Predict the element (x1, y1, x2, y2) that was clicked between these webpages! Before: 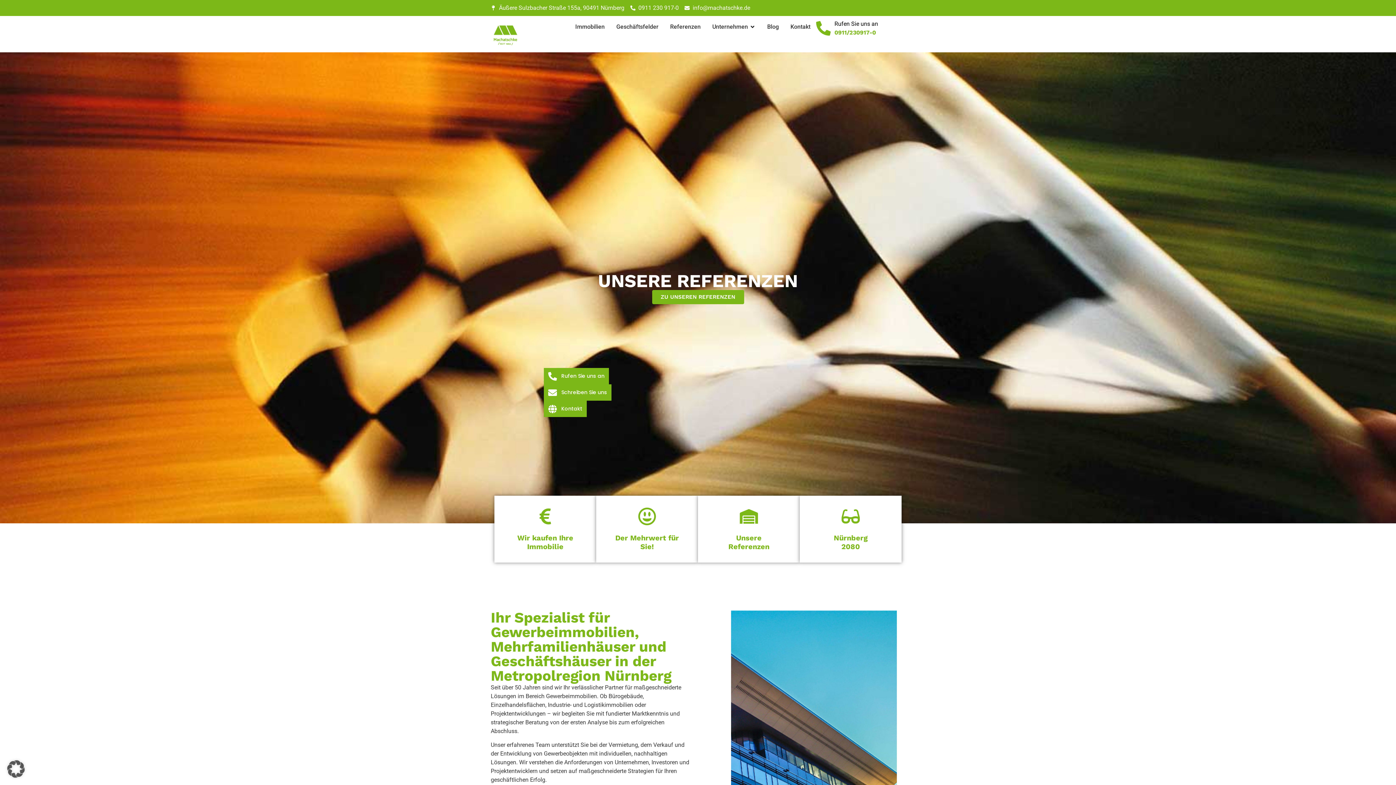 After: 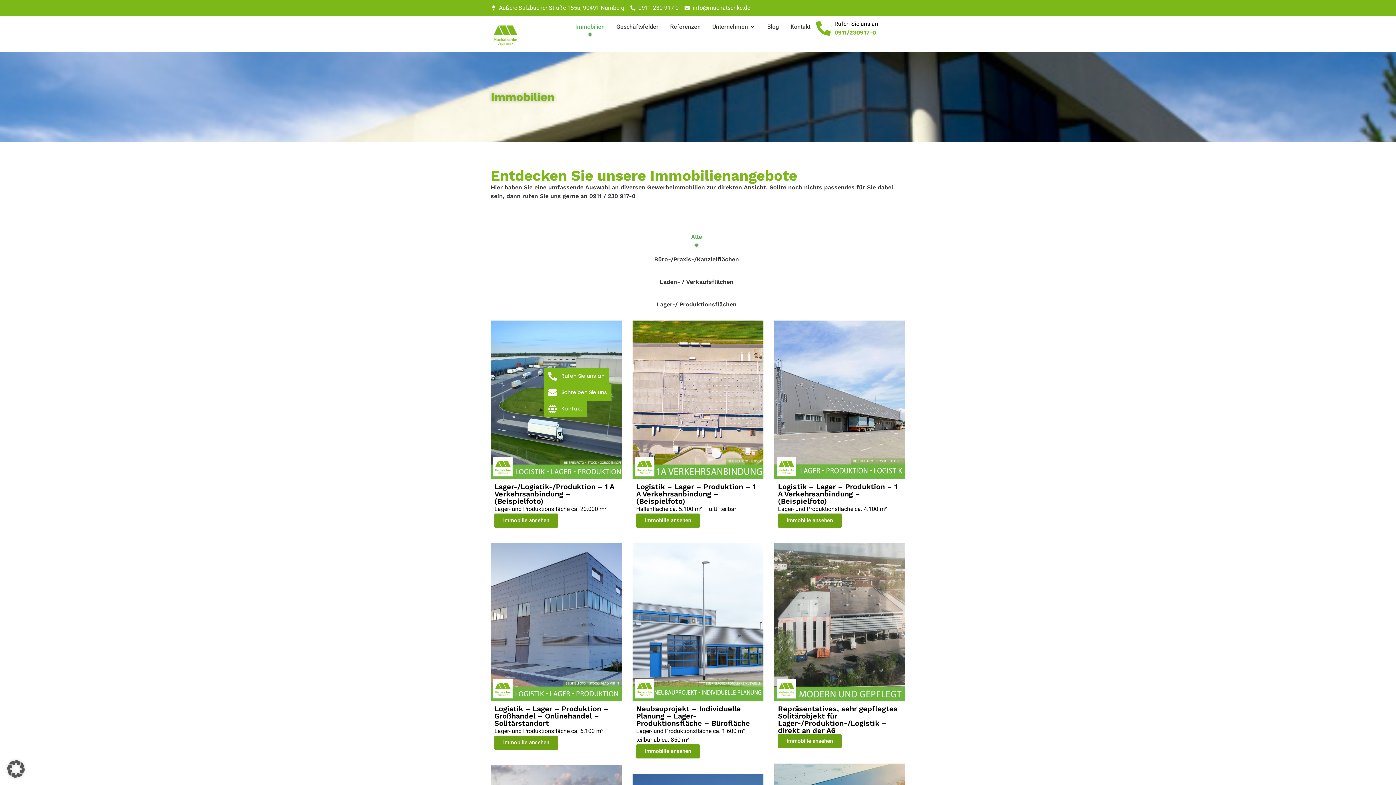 Action: bbox: (575, 22, 604, 31) label: Immobilien